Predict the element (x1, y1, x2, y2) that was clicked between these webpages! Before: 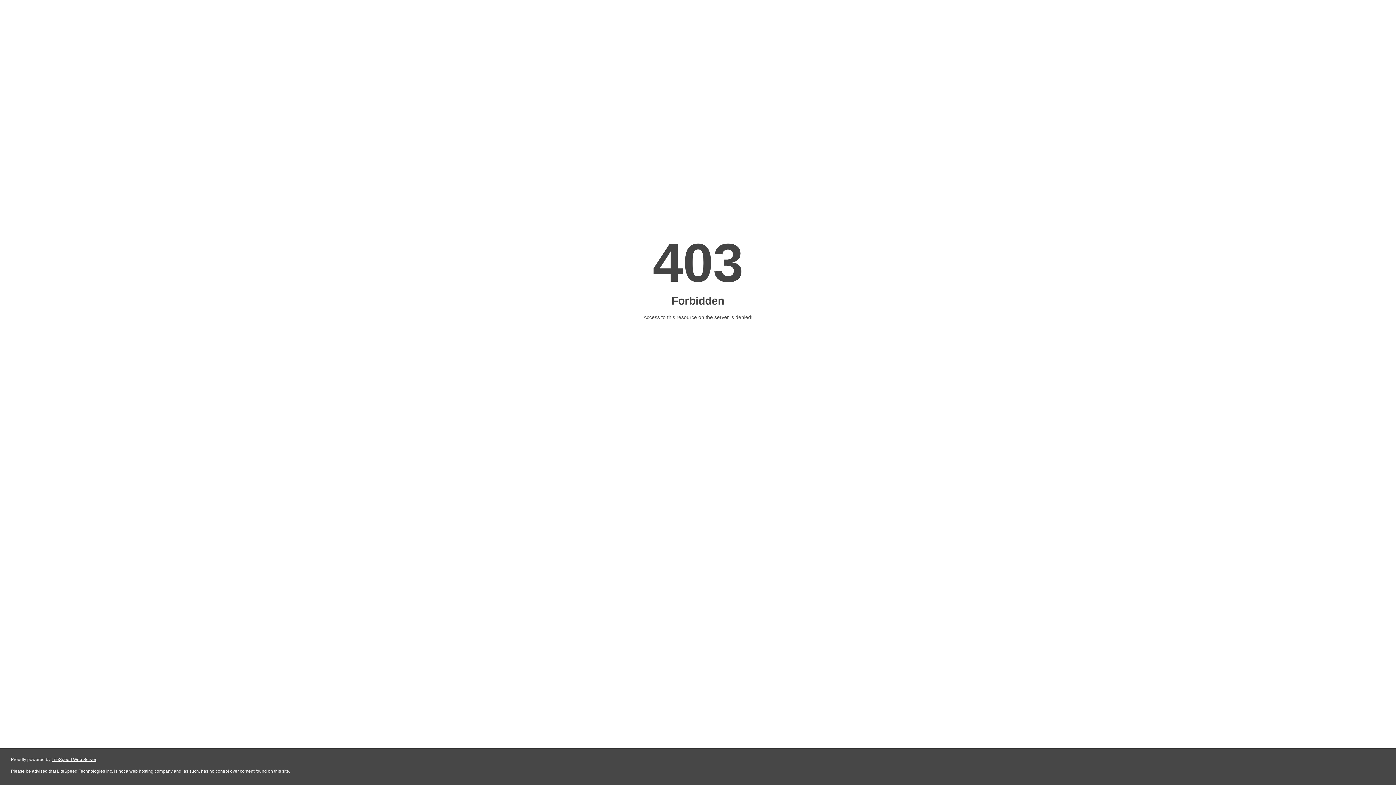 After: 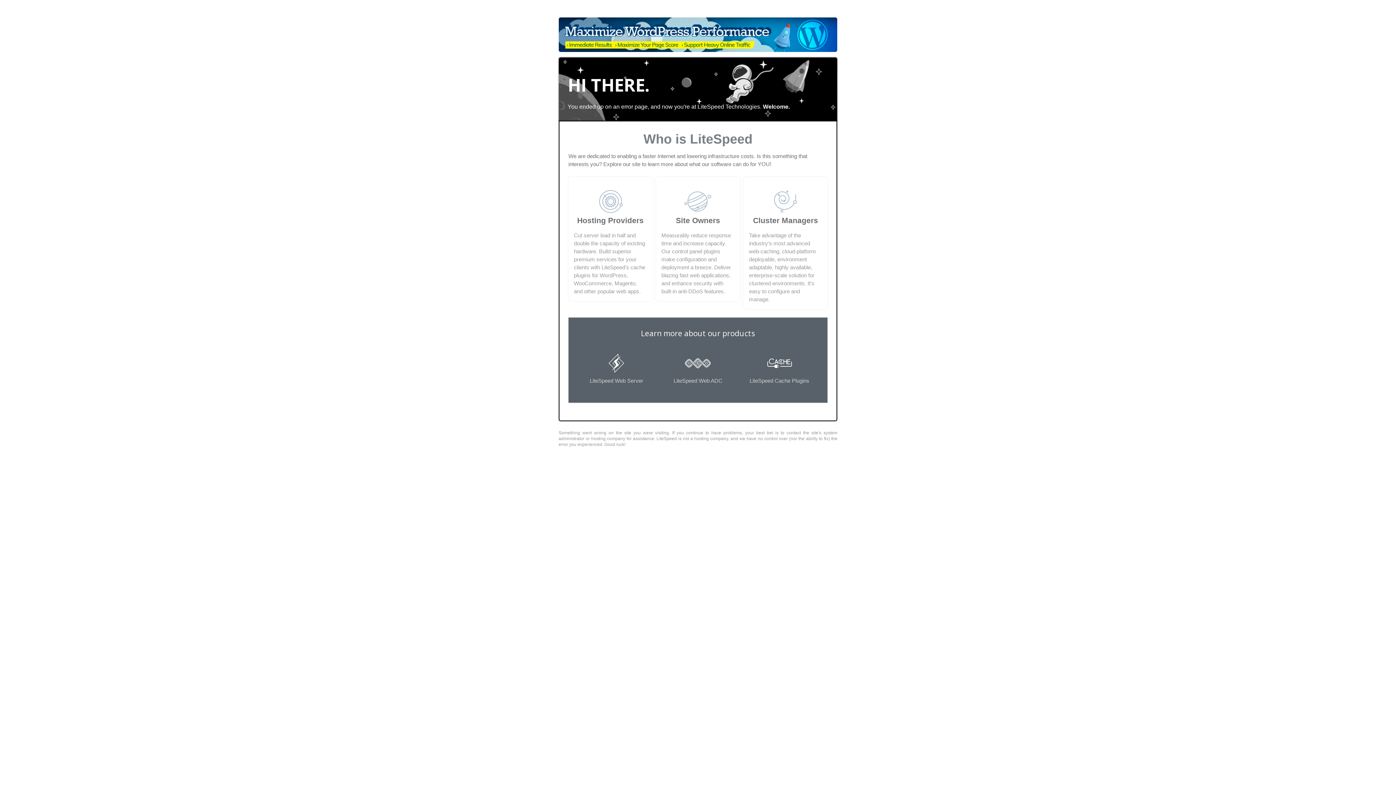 Action: bbox: (51, 757, 96, 762) label: LiteSpeed Web Server